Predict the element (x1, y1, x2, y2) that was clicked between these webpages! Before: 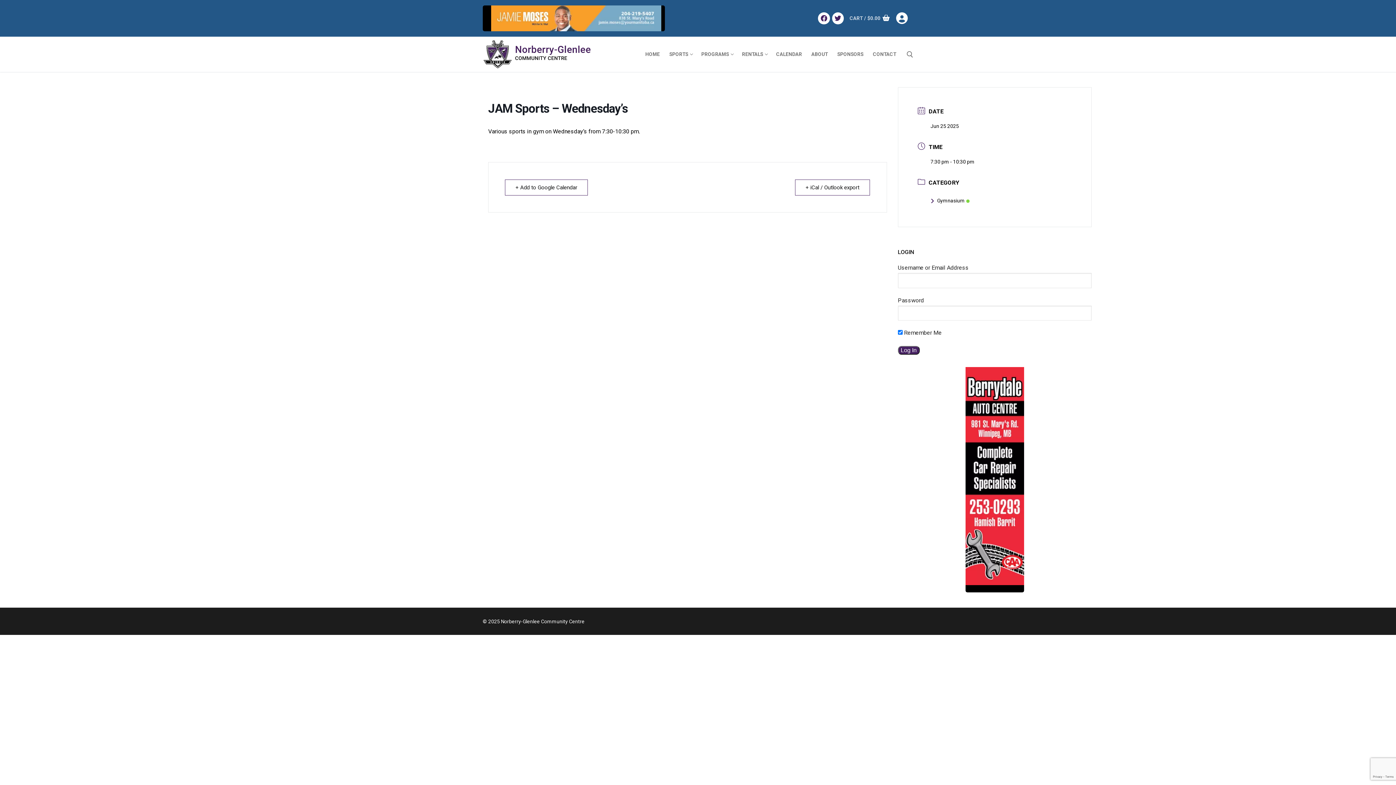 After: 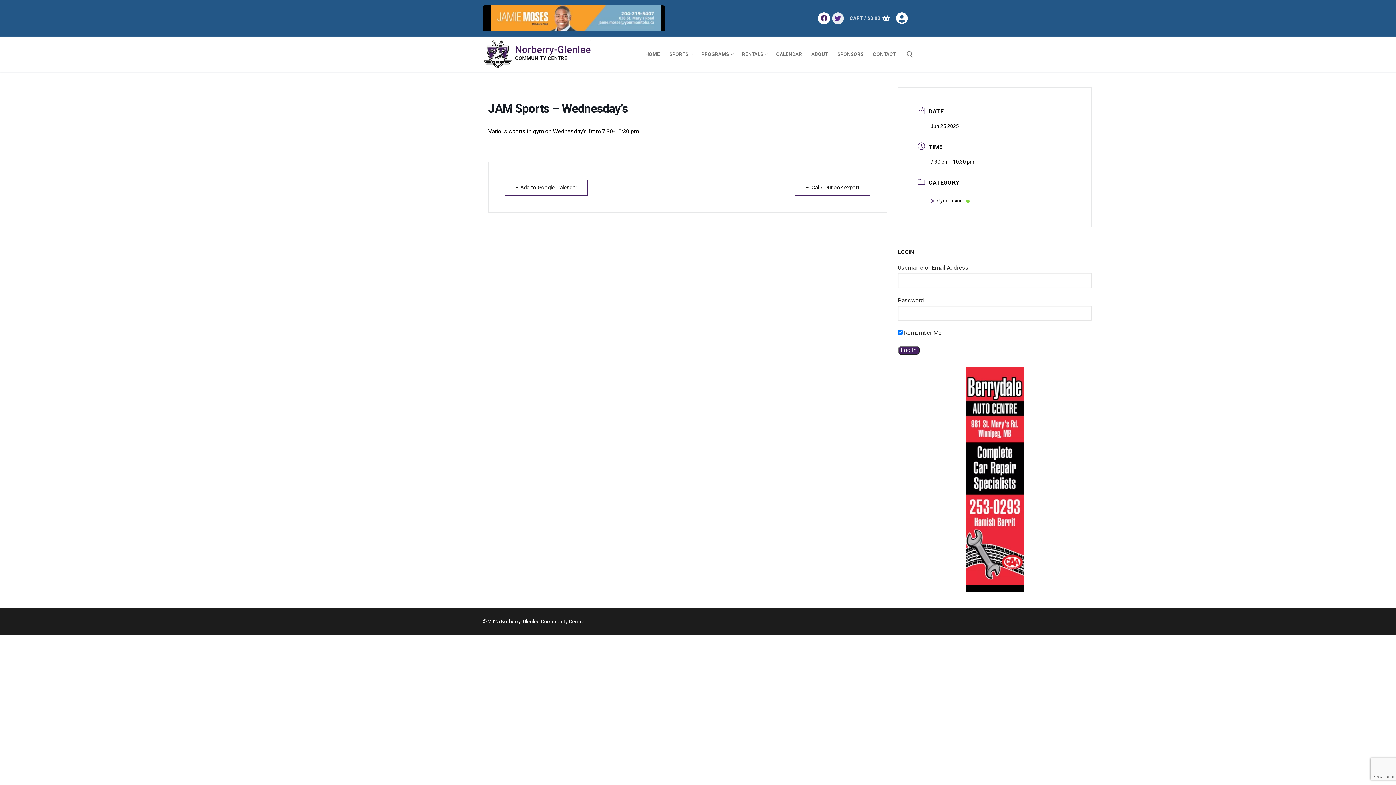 Action: label: Twitter bbox: (832, 12, 844, 24)